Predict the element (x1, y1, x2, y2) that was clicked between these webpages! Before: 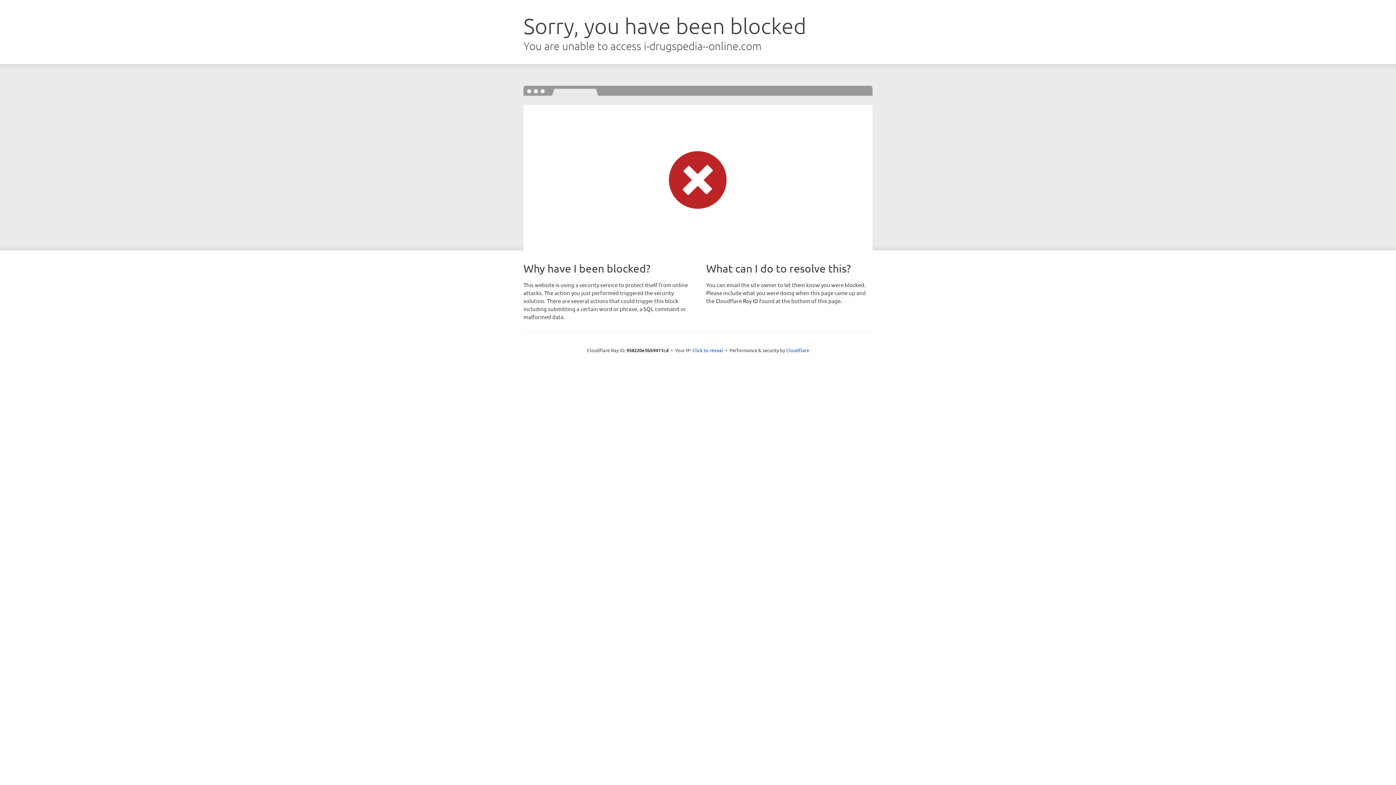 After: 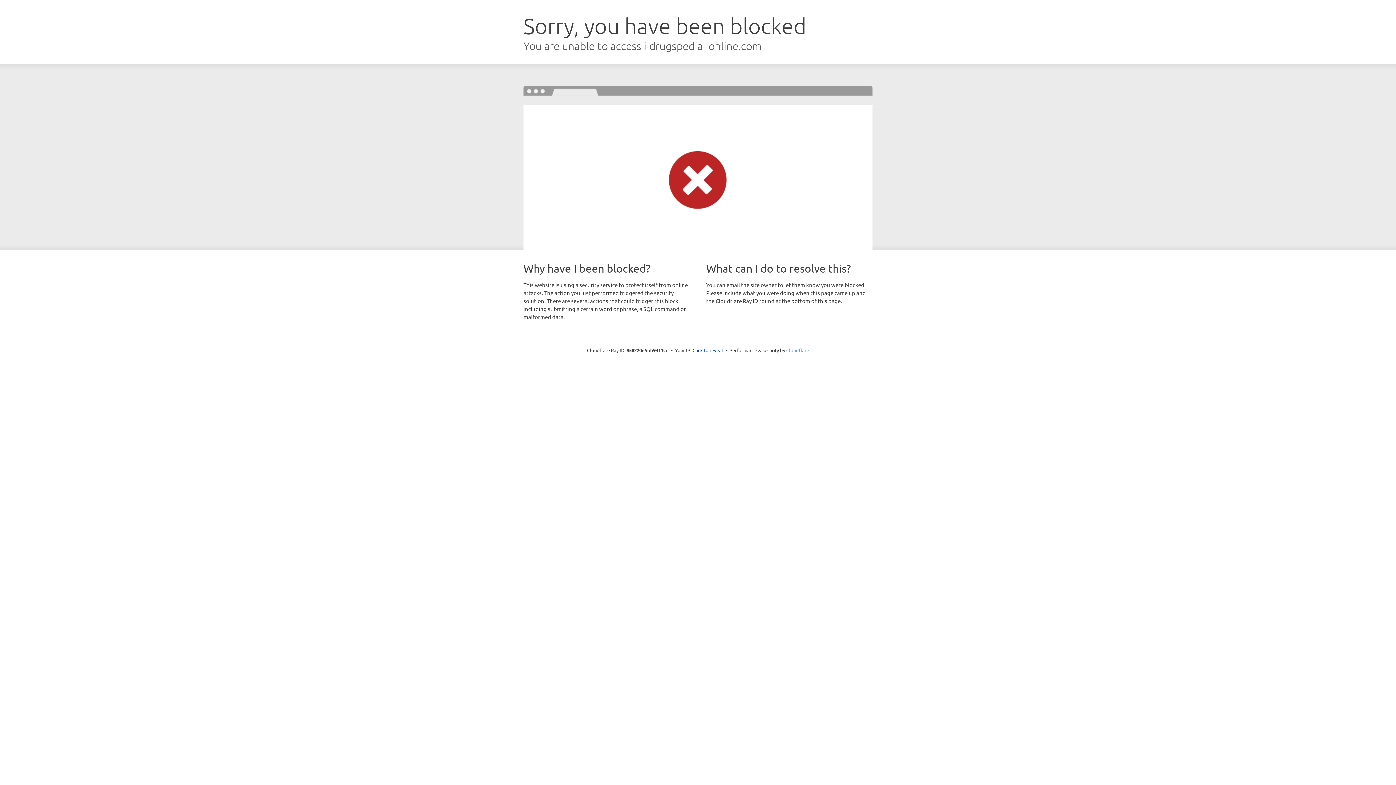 Action: label: Cloudflare bbox: (786, 347, 809, 353)